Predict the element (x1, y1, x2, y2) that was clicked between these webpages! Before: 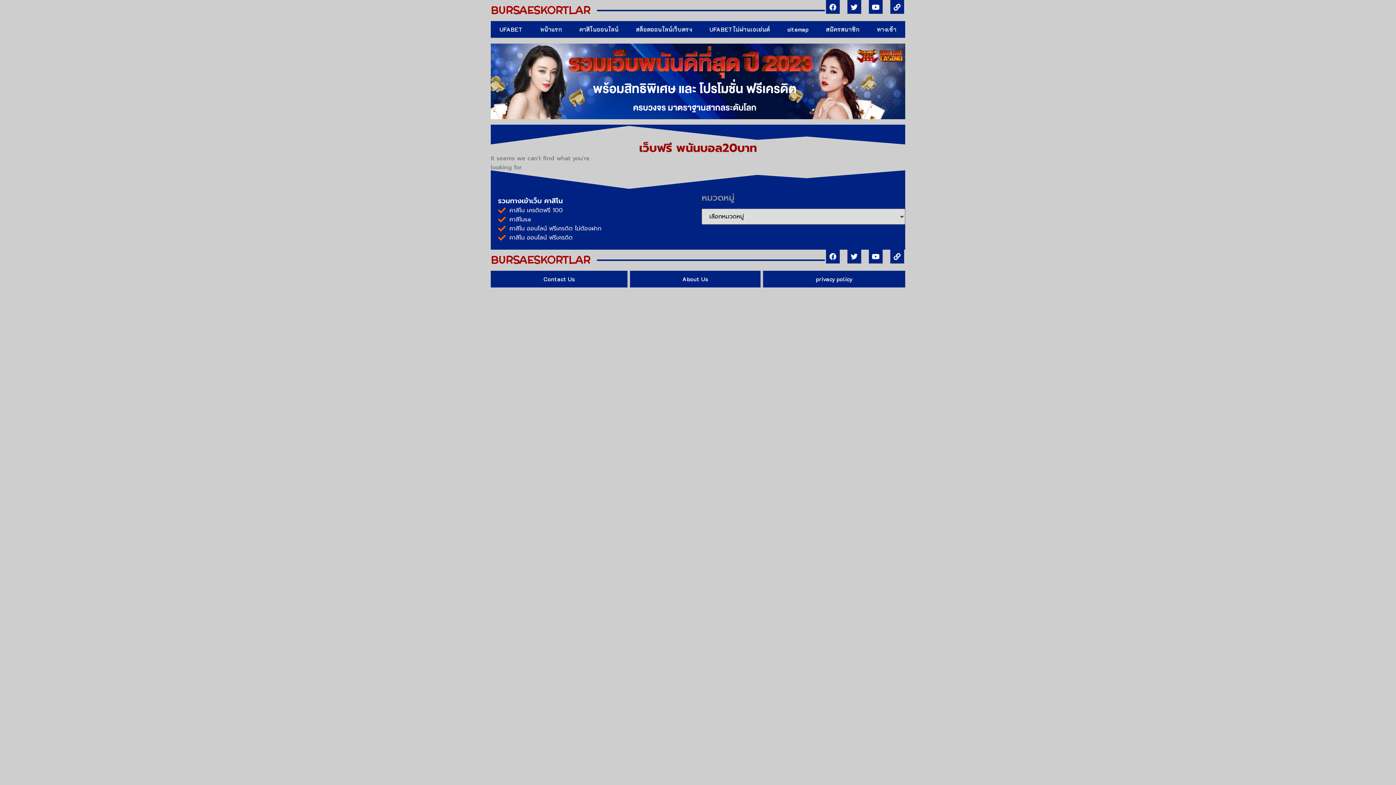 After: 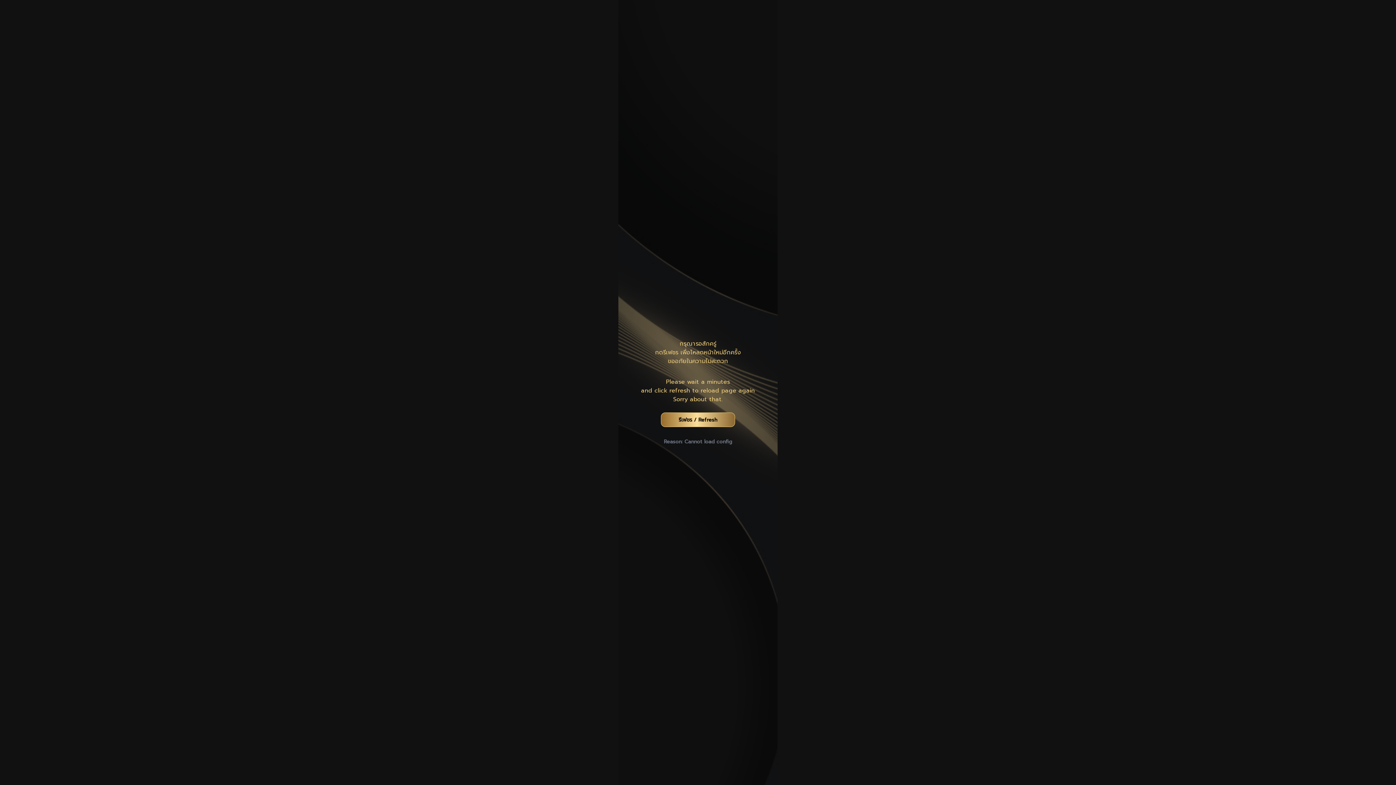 Action: bbox: (817, 21, 868, 37) label: สมัครสมาชิก